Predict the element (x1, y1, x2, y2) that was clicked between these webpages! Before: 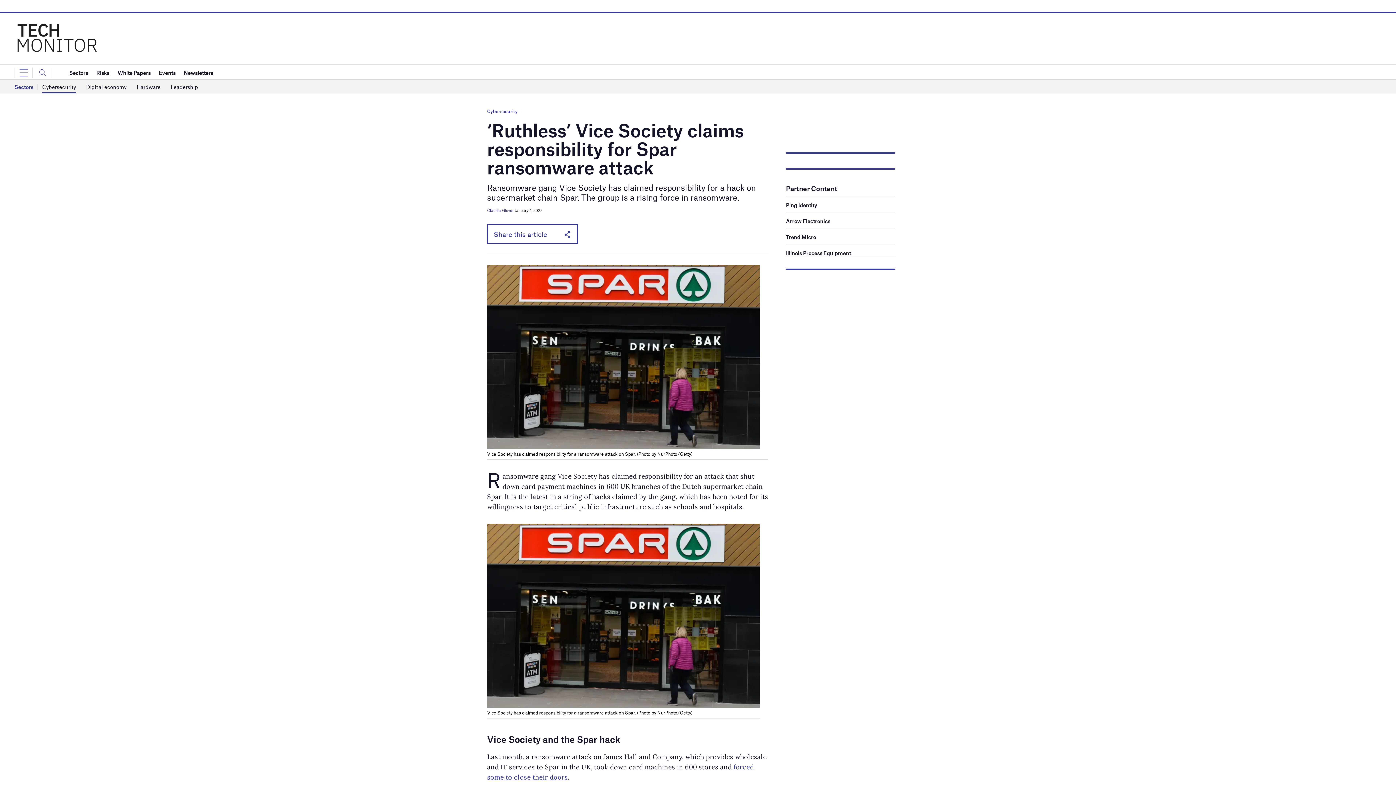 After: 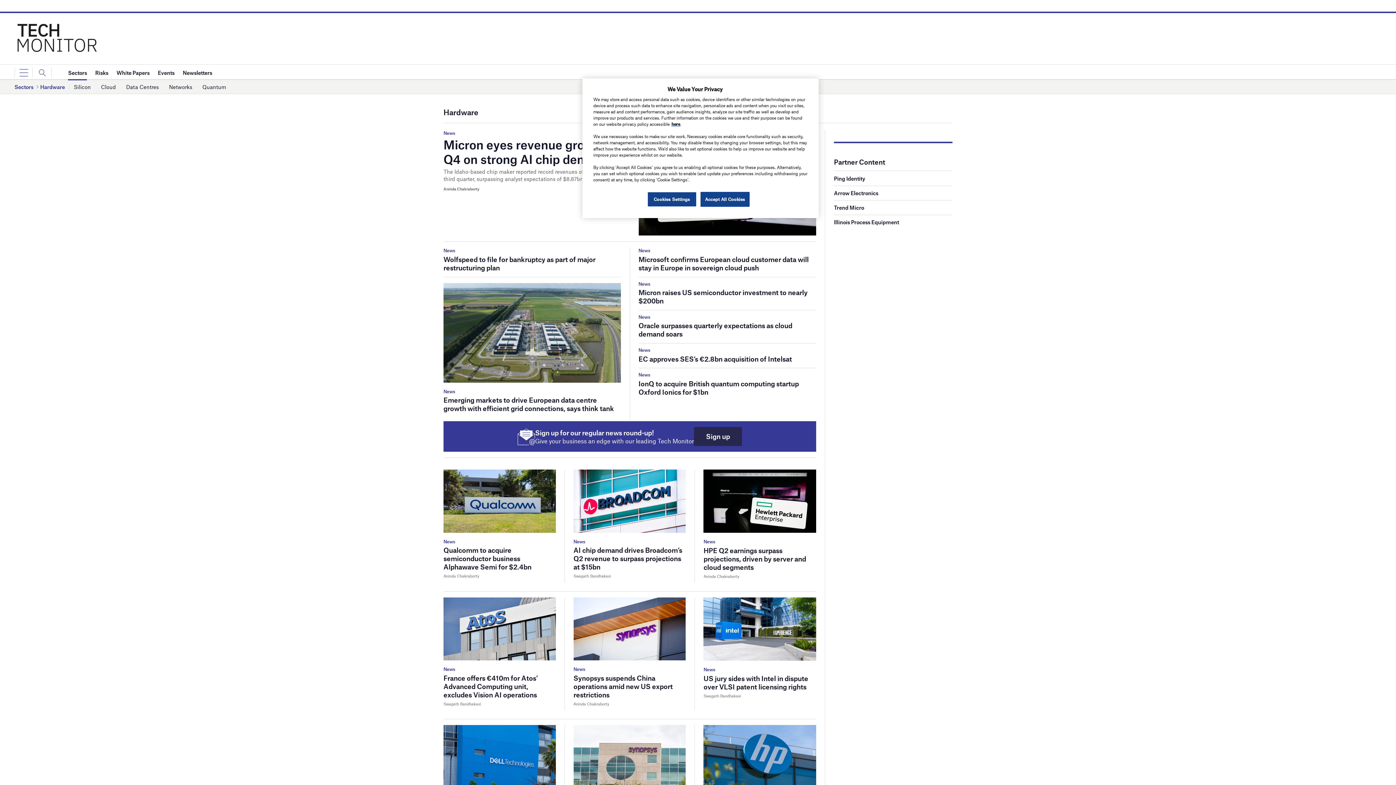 Action: label: Hardware bbox: (136, 80, 160, 93)